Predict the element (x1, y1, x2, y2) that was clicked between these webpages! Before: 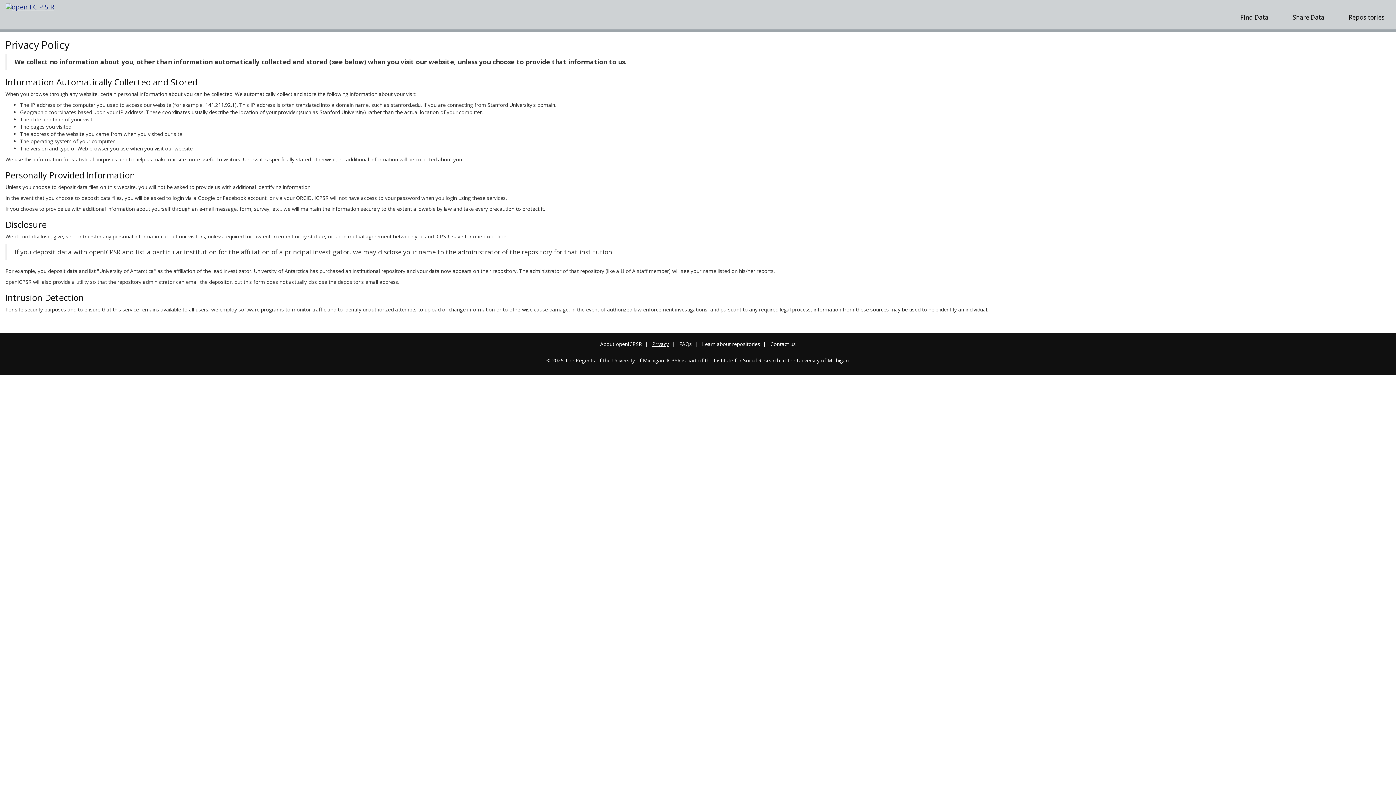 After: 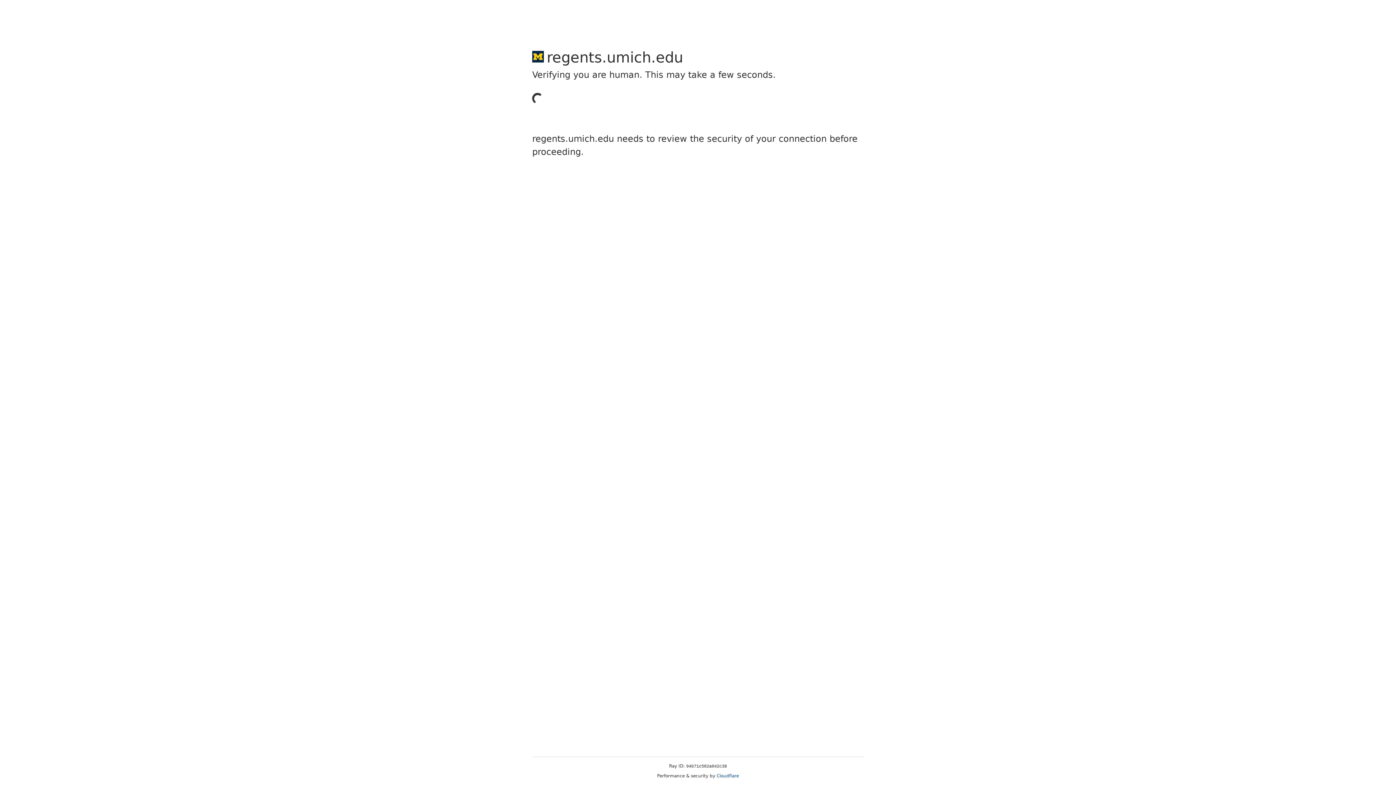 Action: label: The Regents of the University of Michigan bbox: (565, 357, 664, 364)